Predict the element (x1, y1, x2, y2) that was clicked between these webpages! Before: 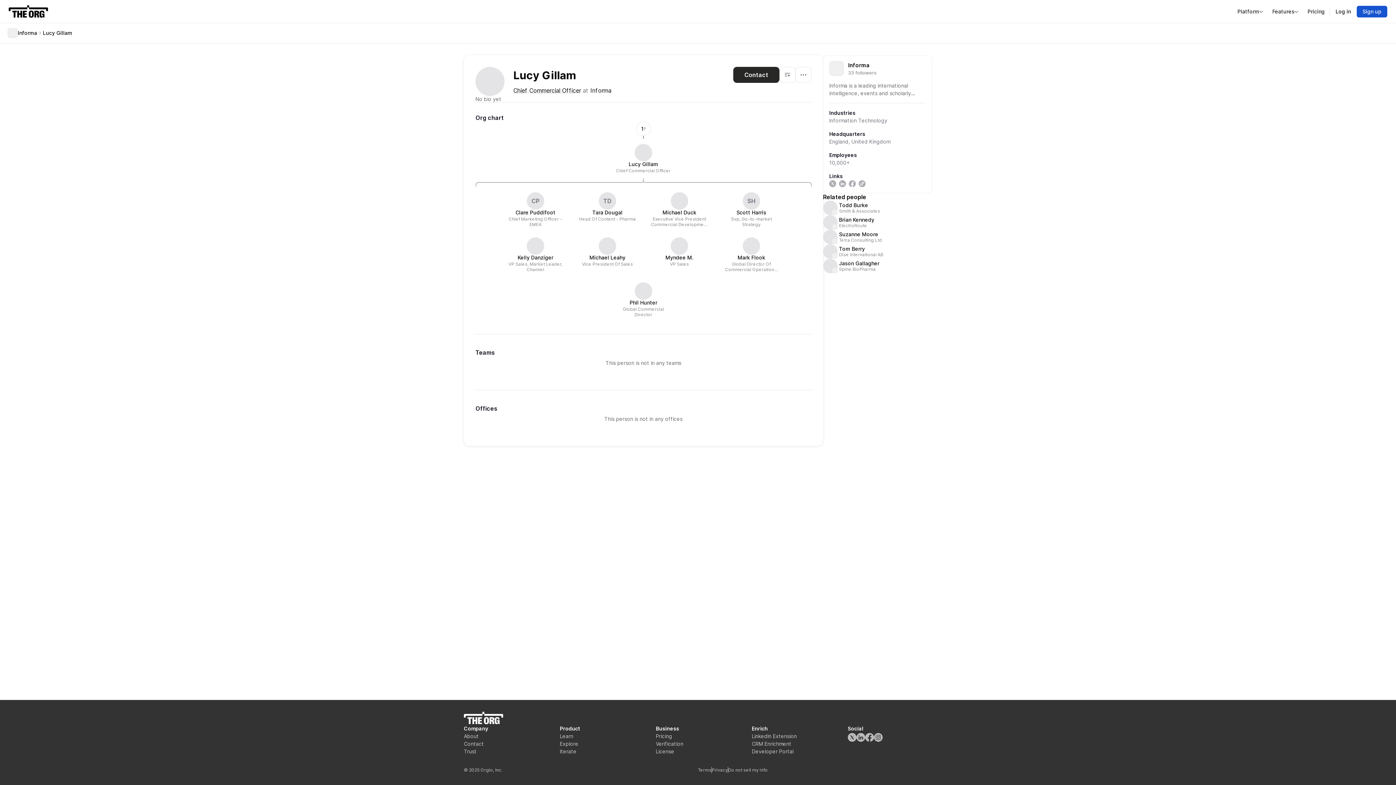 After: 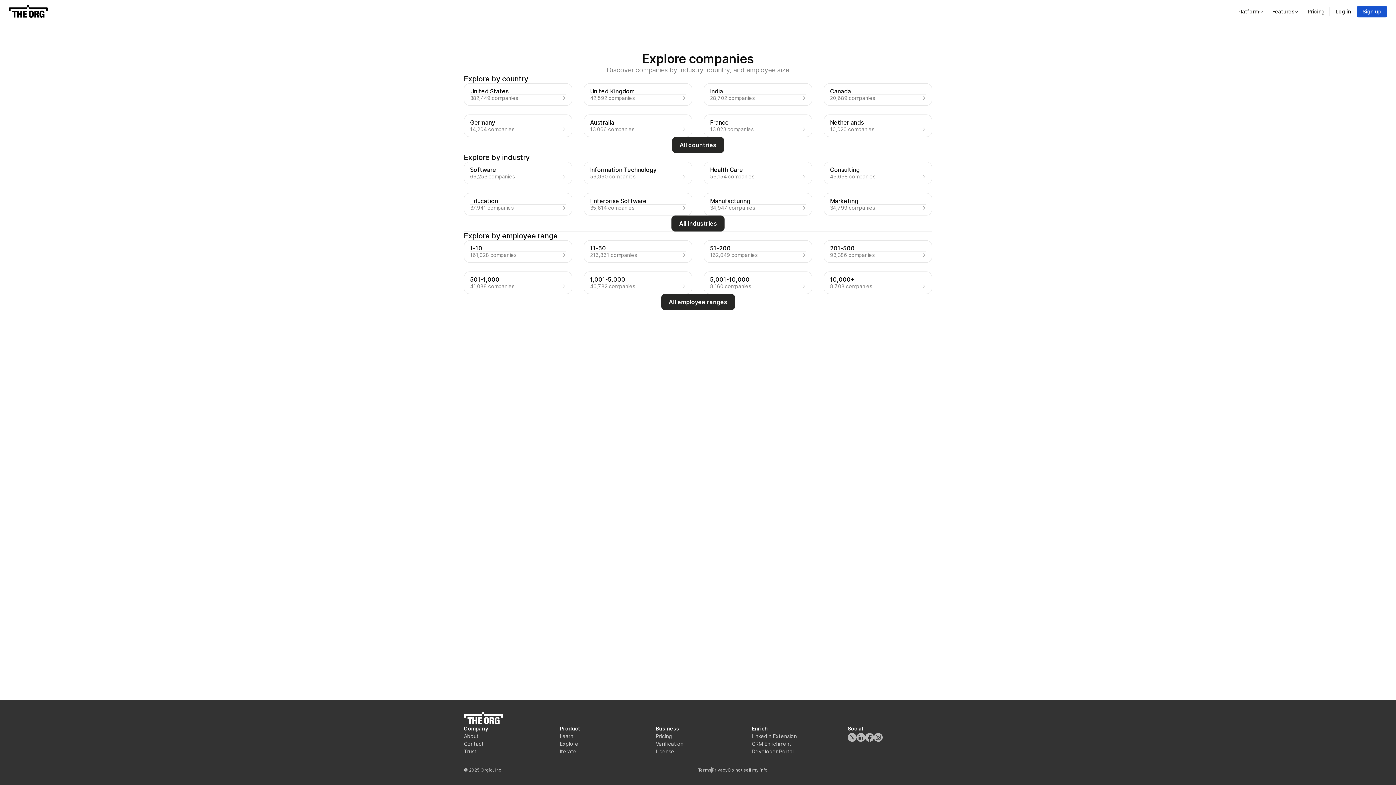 Action: bbox: (560, 740, 644, 748) label: Explore